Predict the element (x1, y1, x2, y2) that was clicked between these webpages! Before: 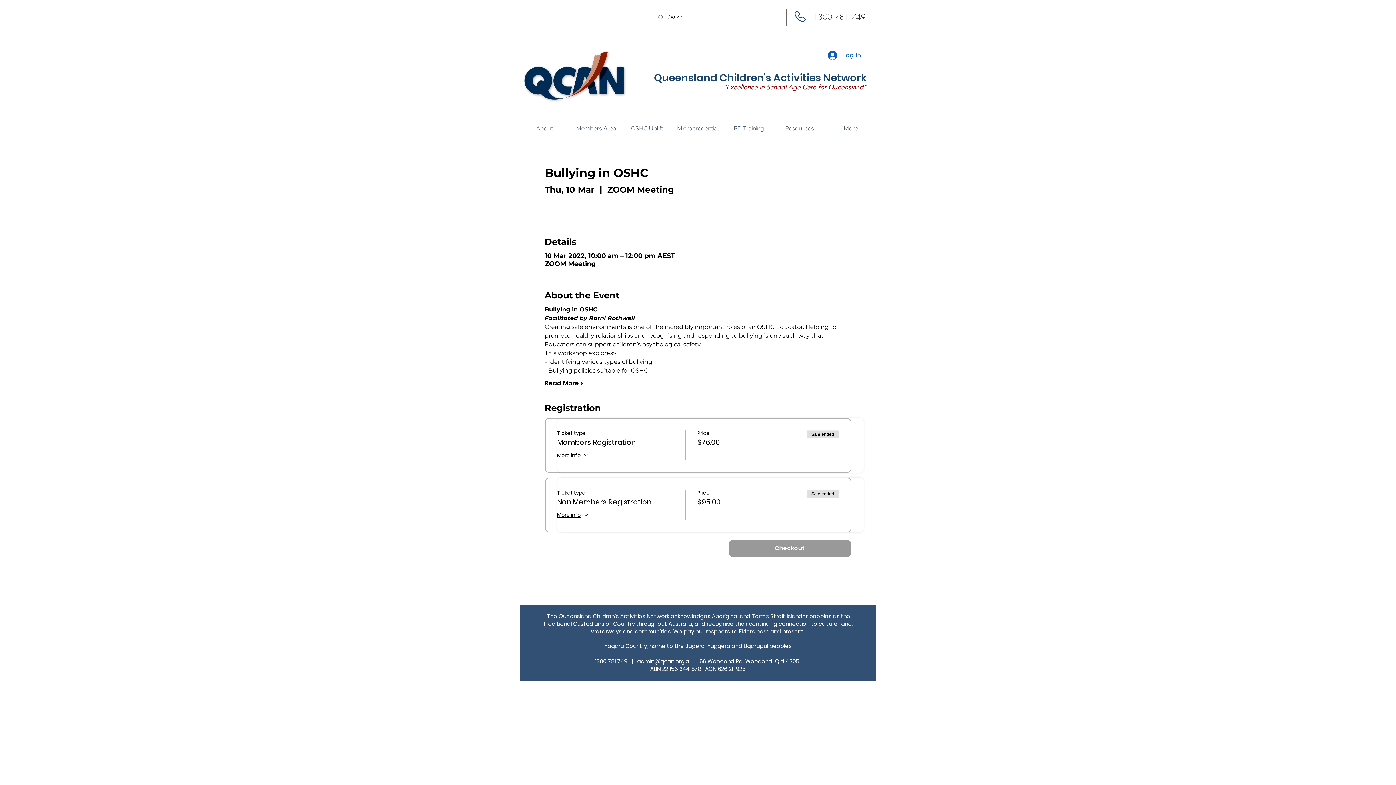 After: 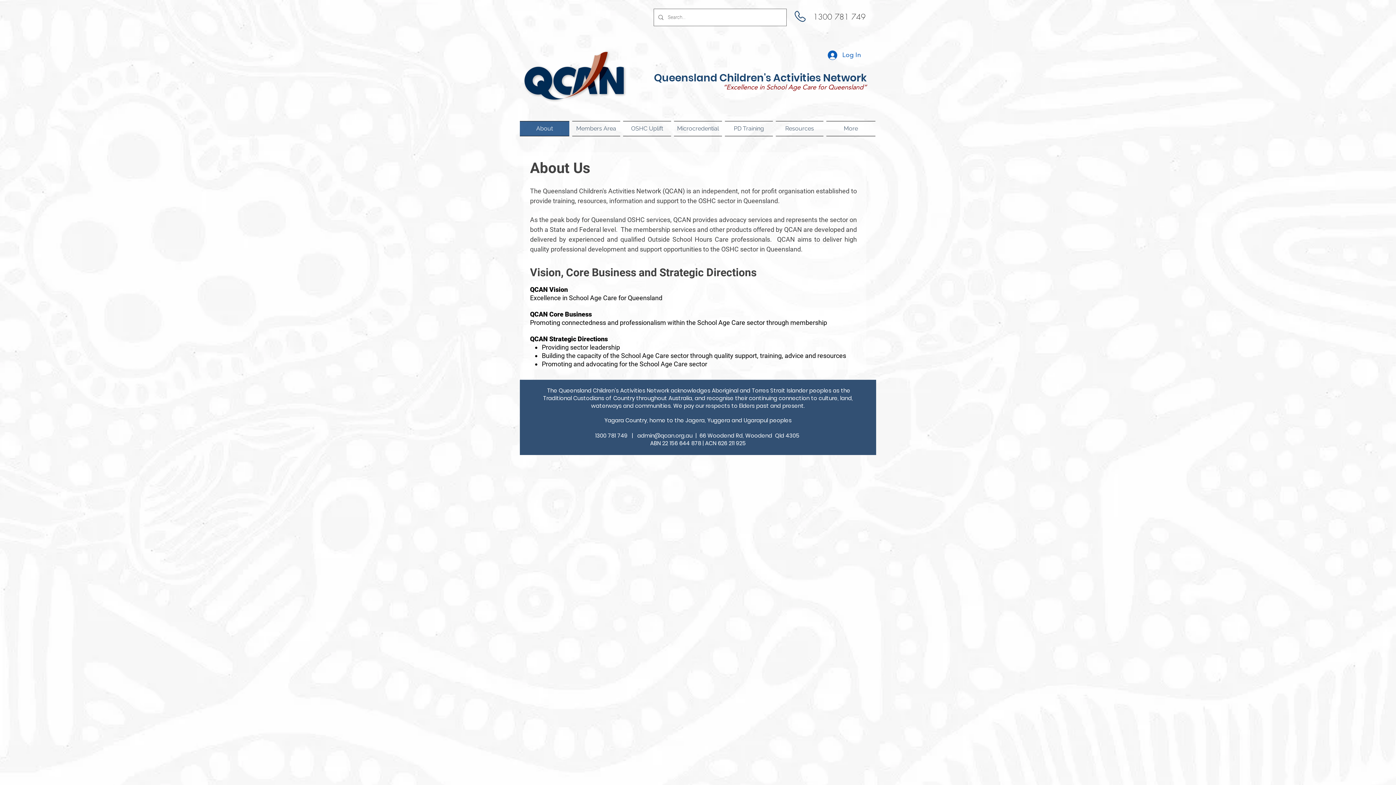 Action: label: About bbox: (520, 121, 570, 136)